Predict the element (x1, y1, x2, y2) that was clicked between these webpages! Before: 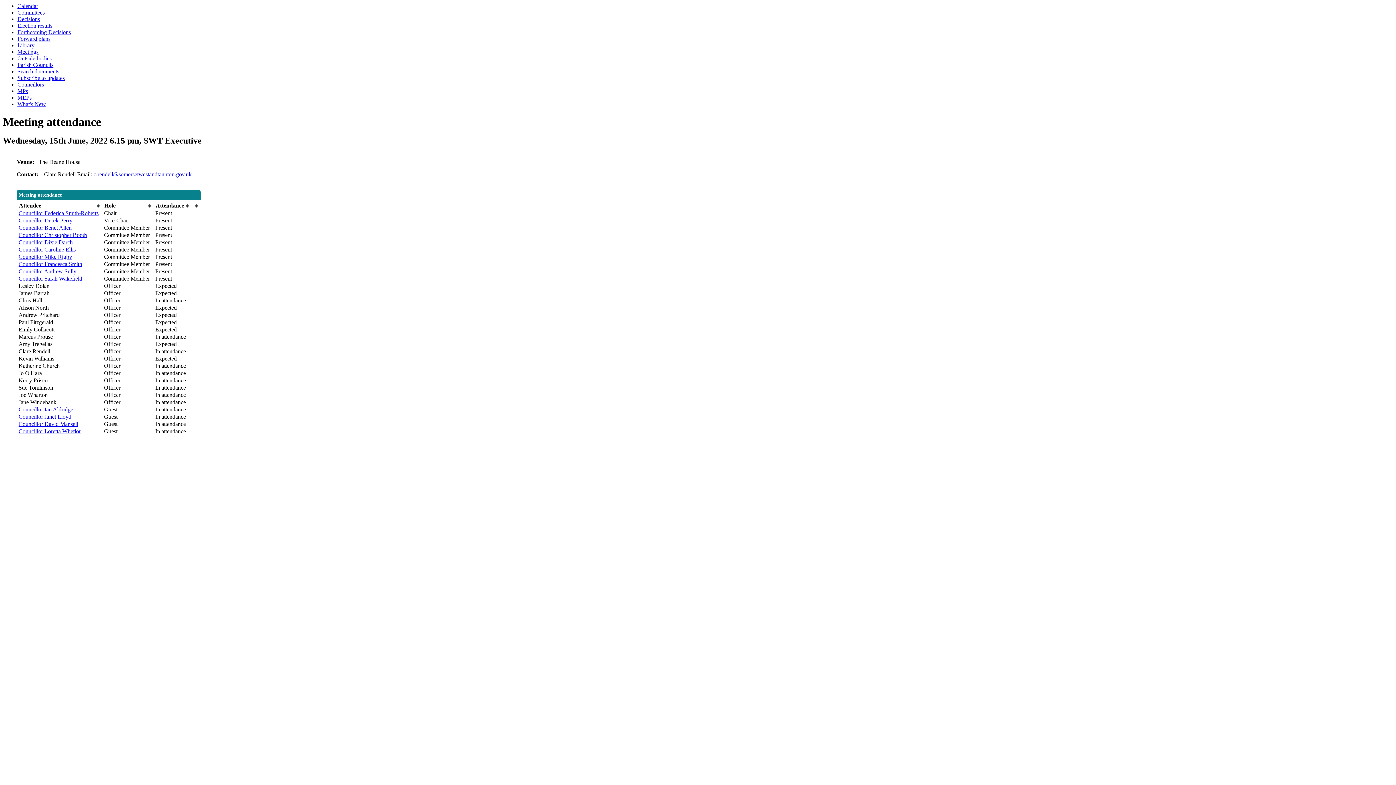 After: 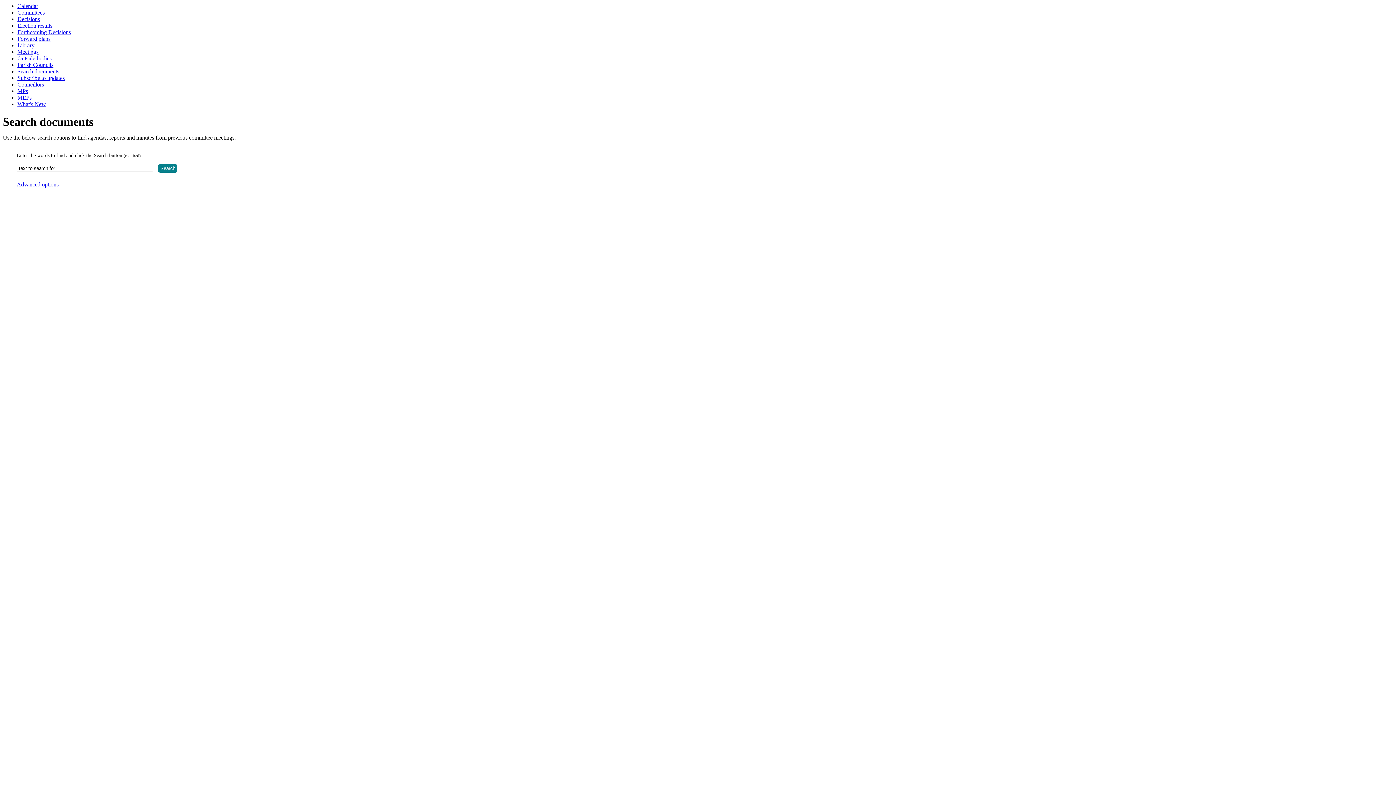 Action: bbox: (17, 68, 59, 74) label: Search documents